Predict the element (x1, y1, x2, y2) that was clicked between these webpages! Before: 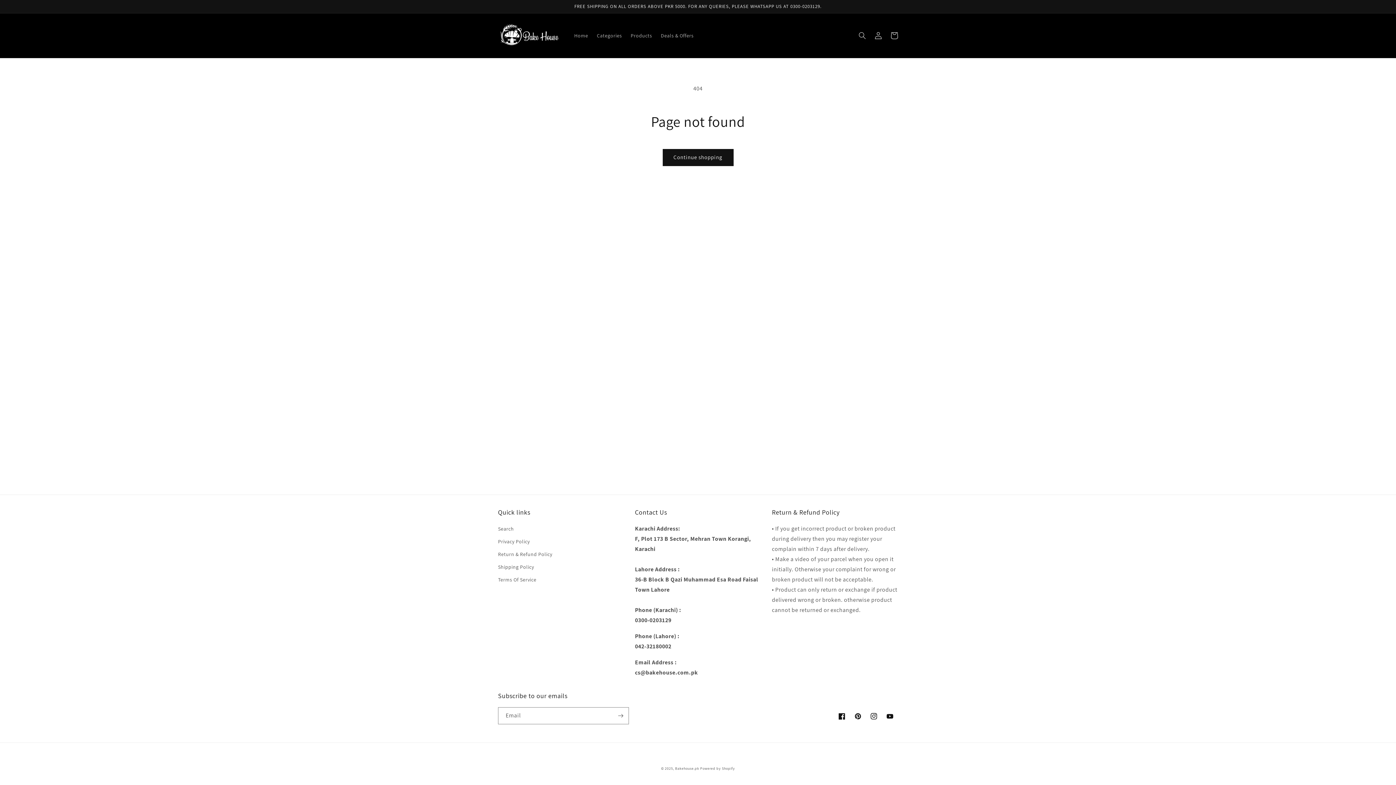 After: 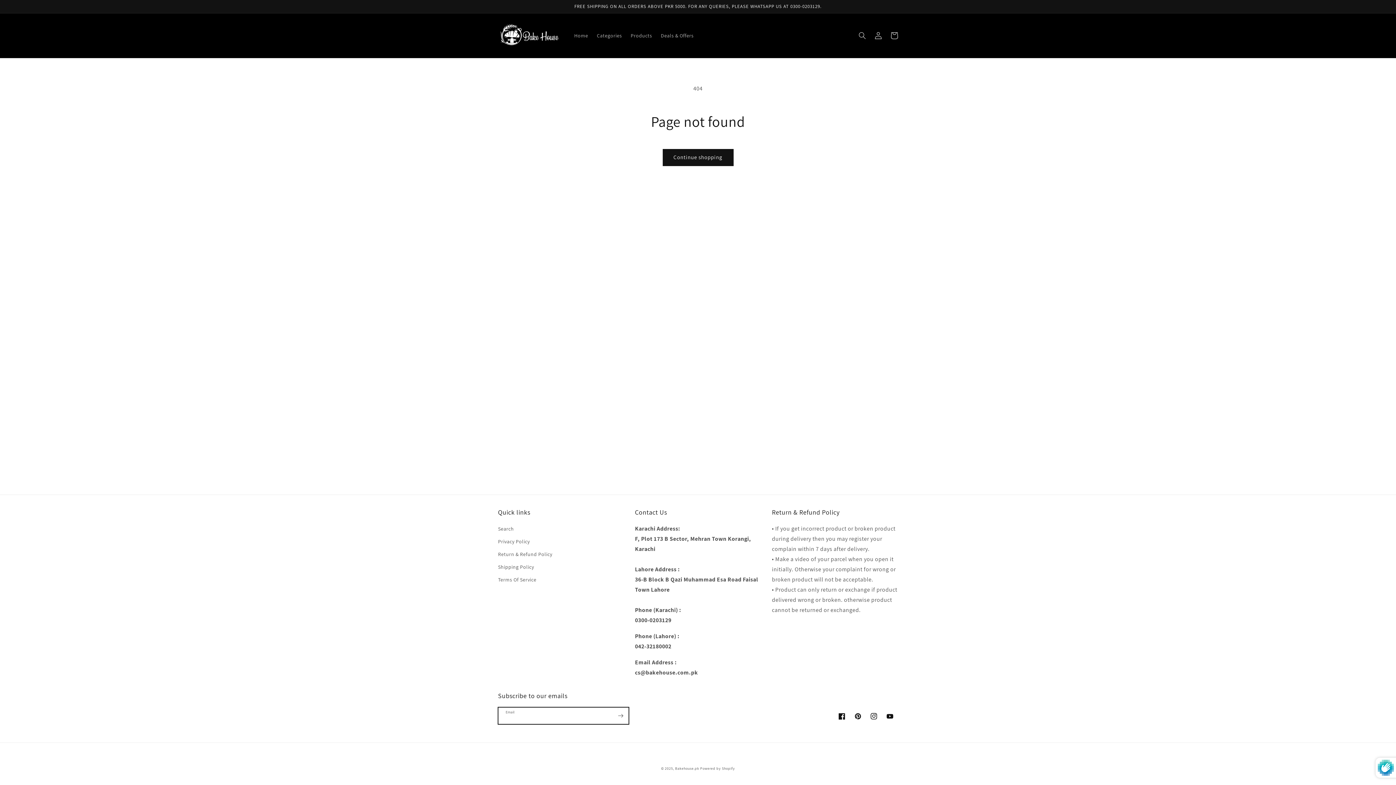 Action: label: Subscribe bbox: (612, 707, 628, 724)